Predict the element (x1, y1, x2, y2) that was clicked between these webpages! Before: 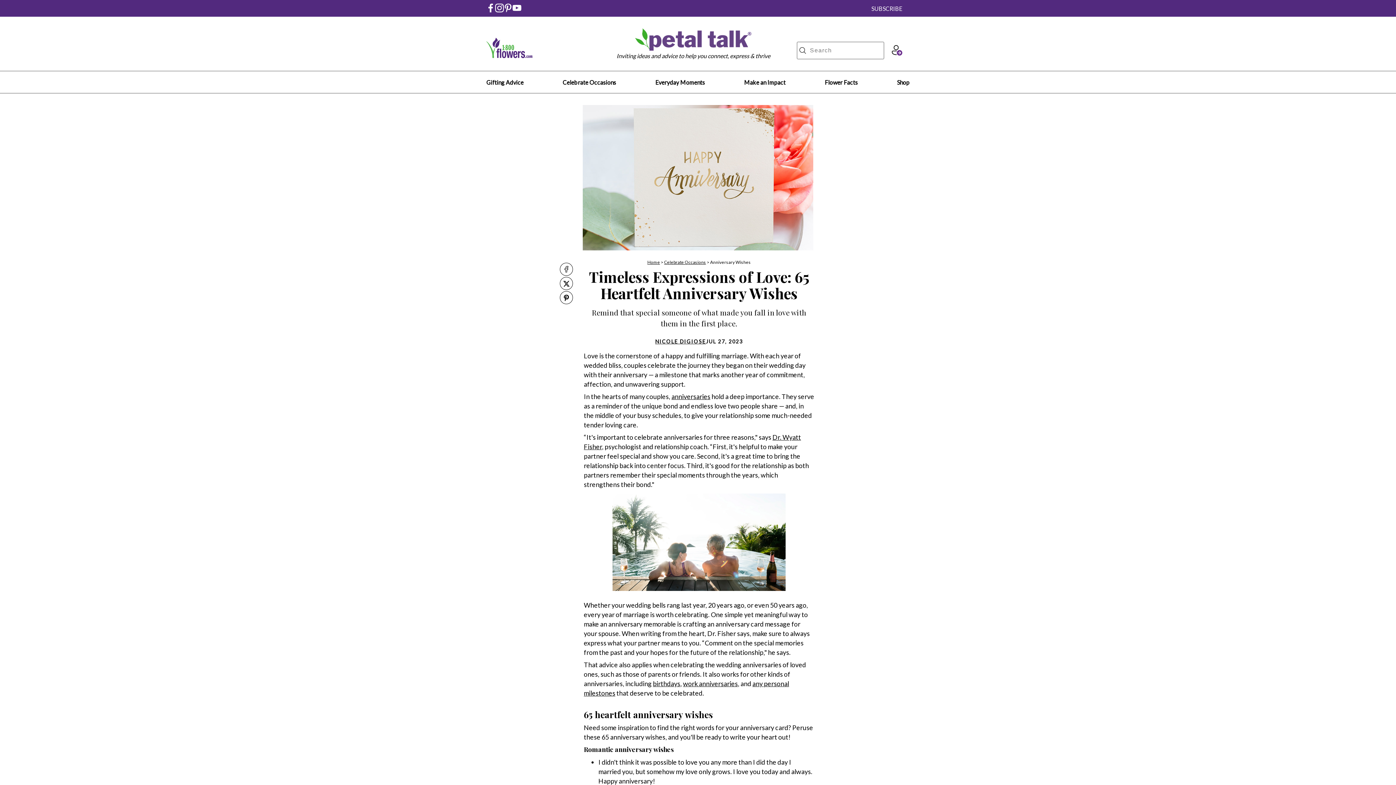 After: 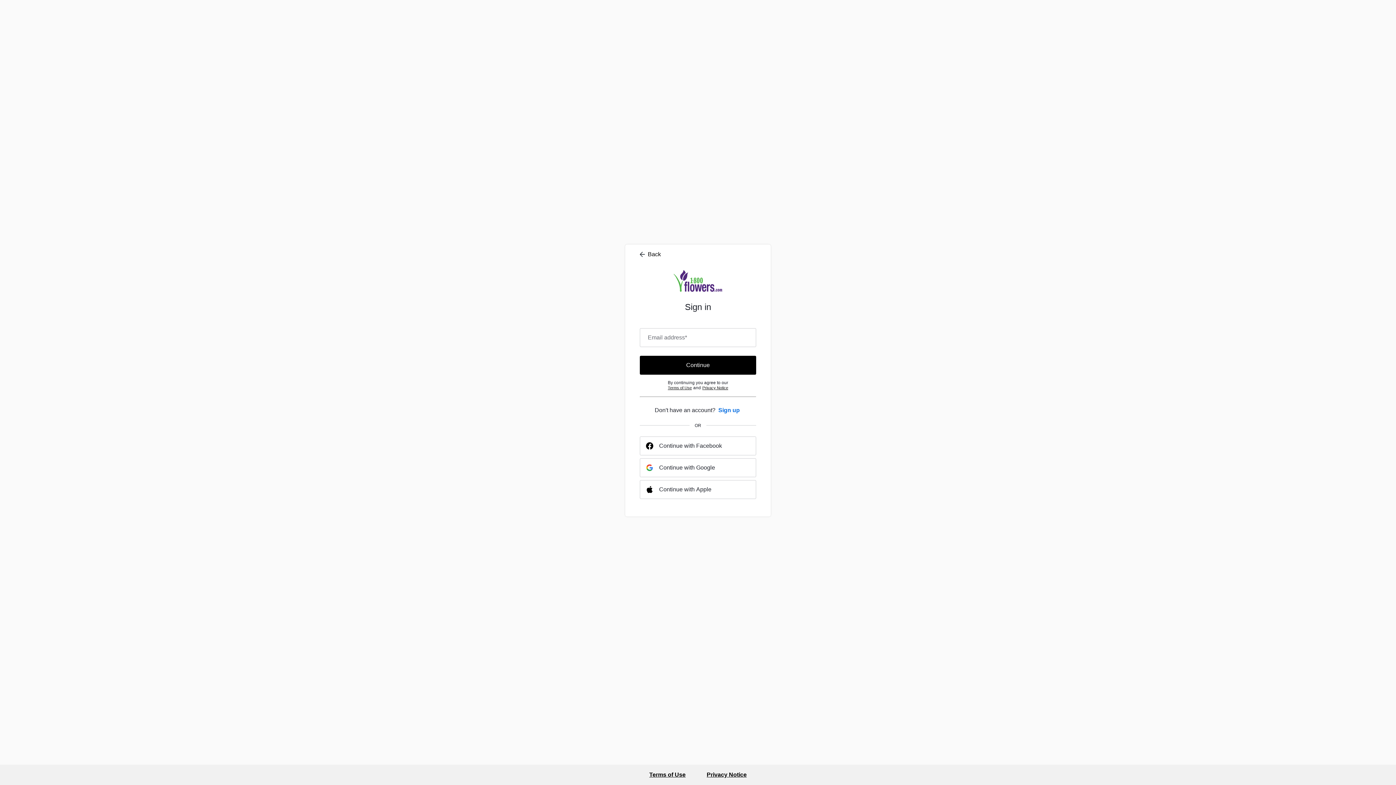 Action: label: Sign in Link bbox: (891, 49, 902, 56)